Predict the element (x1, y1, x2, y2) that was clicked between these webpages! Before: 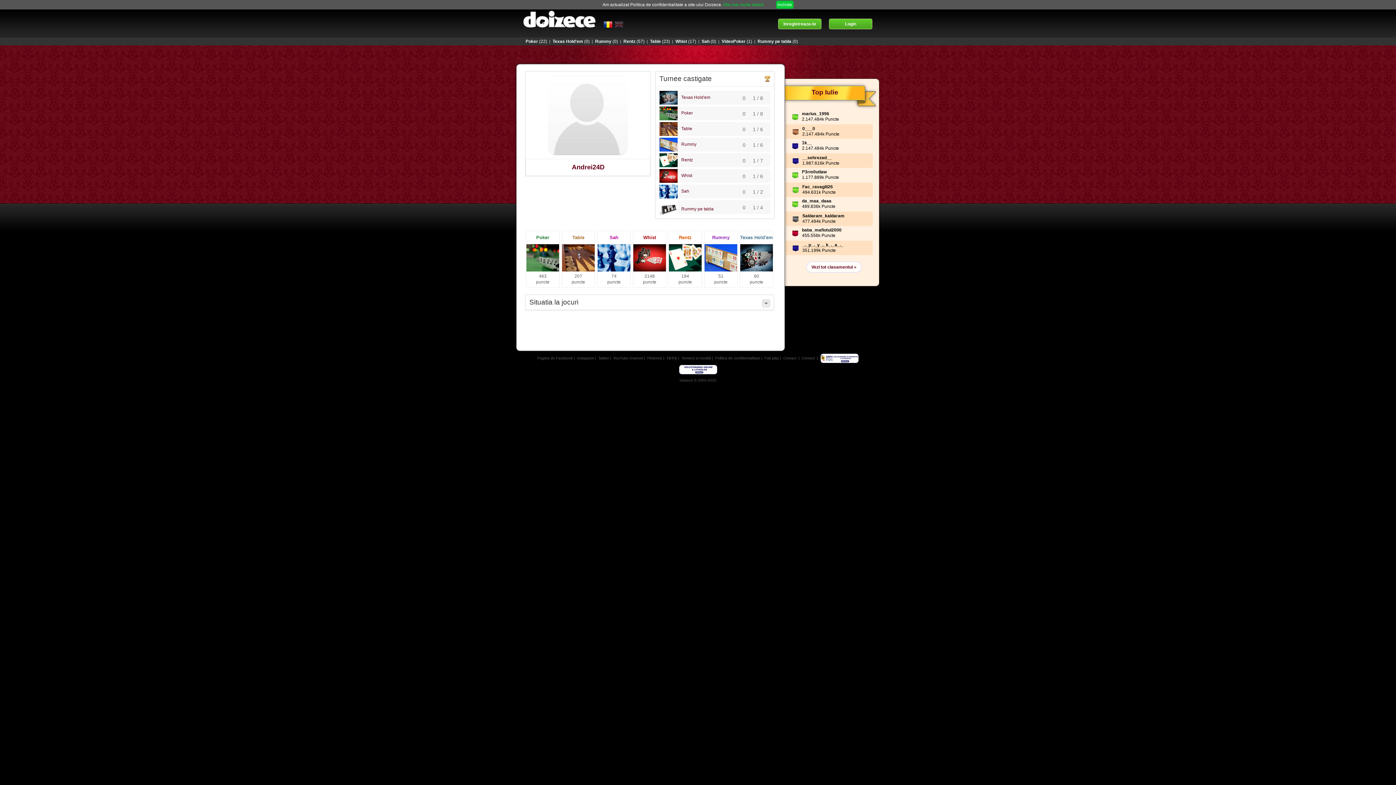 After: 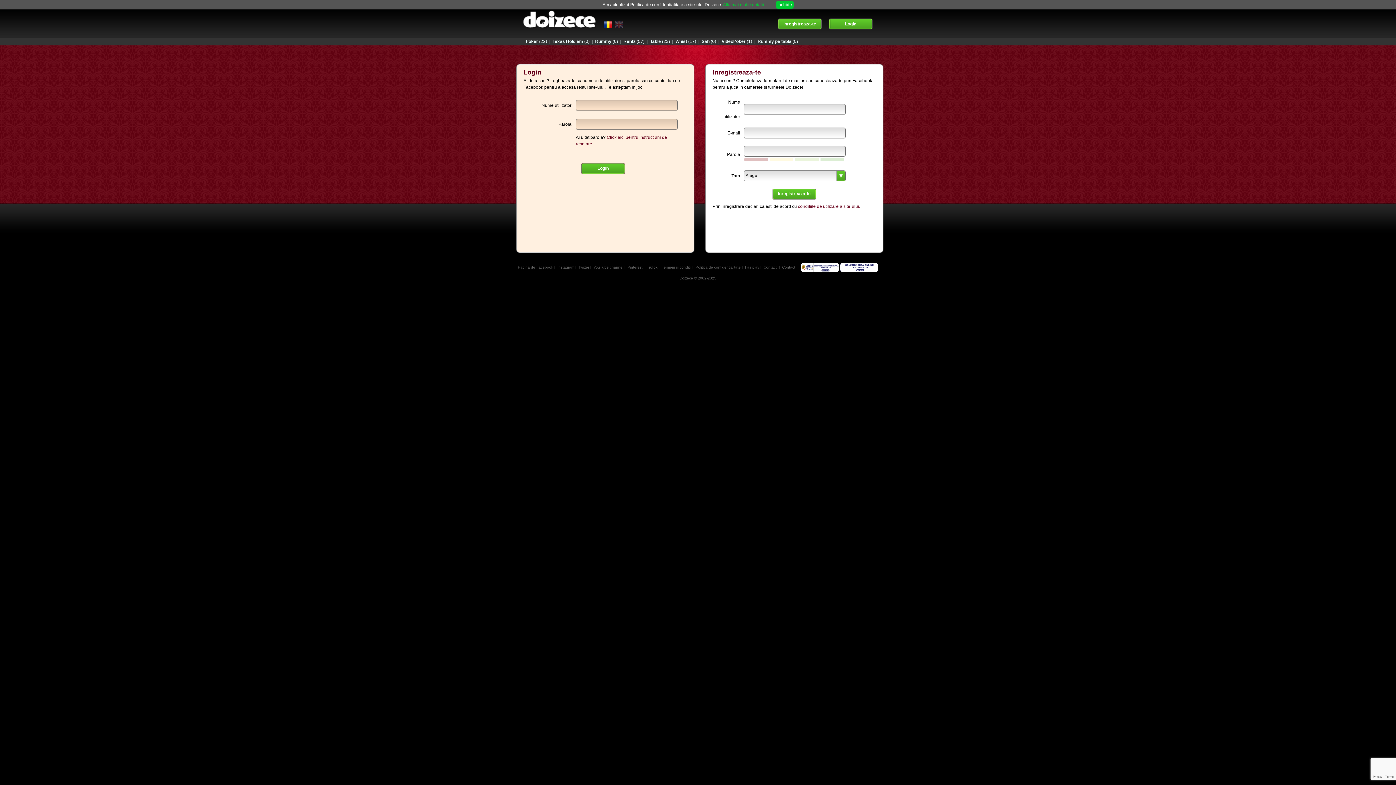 Action: label: Inregistreaza-te bbox: (778, 18, 821, 29)